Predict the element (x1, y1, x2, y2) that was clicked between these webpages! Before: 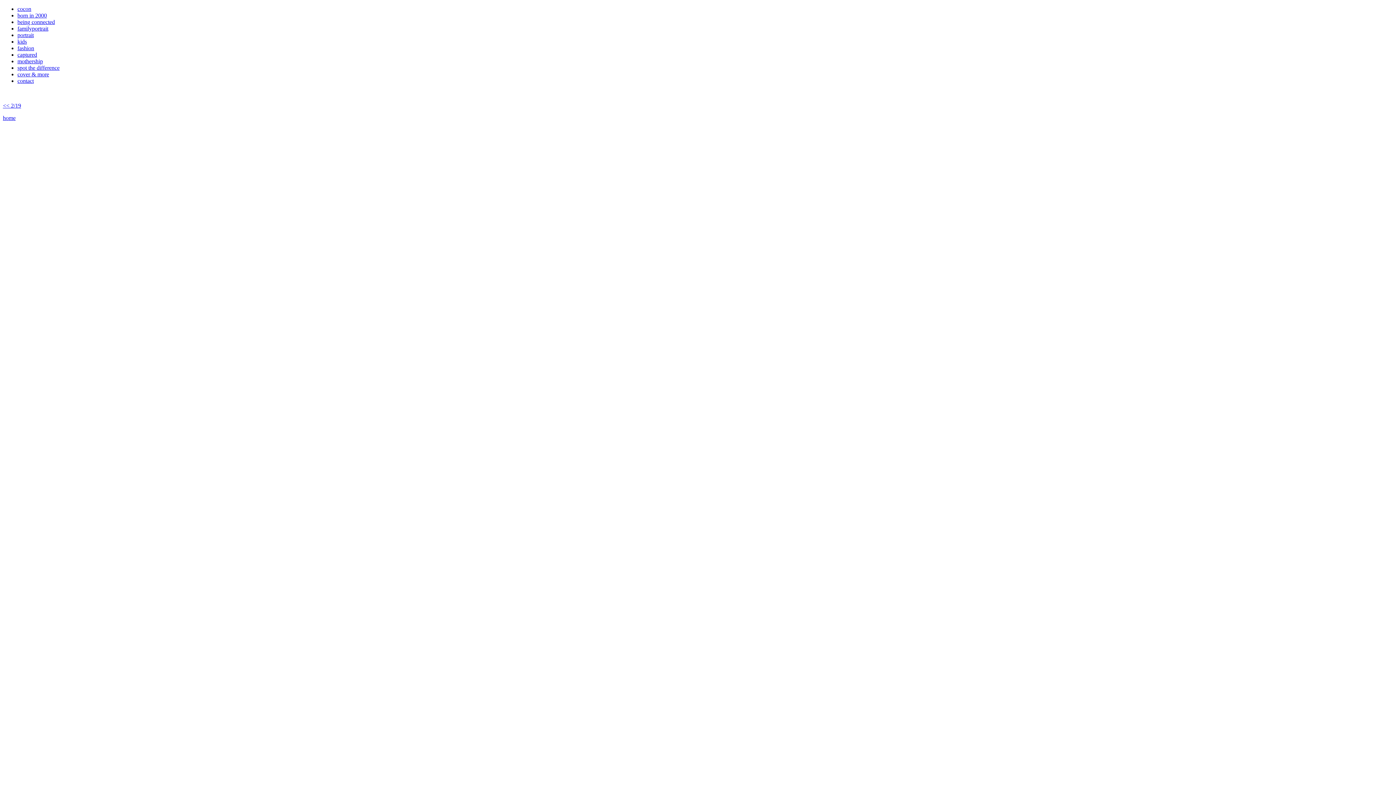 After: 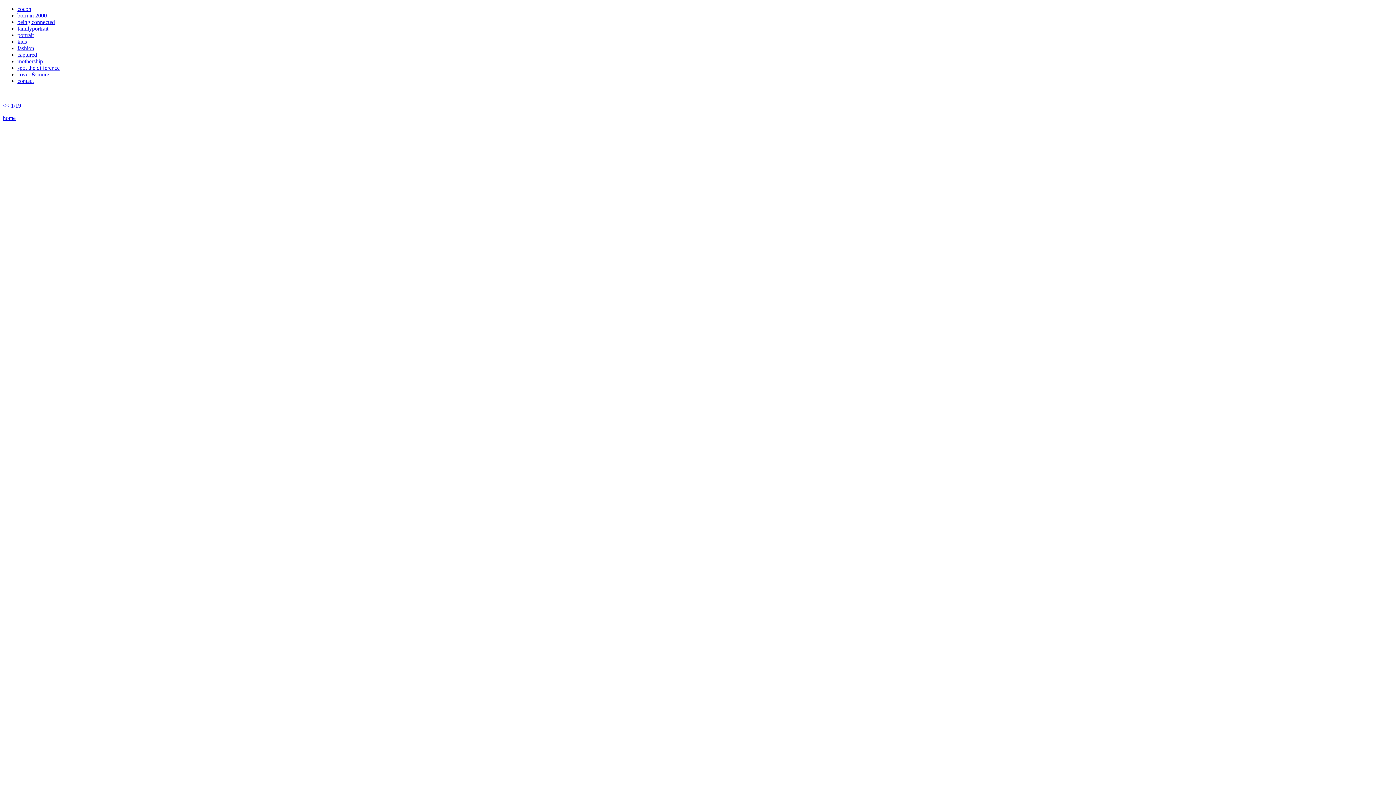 Action: label: << 2/19 bbox: (2, 102, 21, 108)